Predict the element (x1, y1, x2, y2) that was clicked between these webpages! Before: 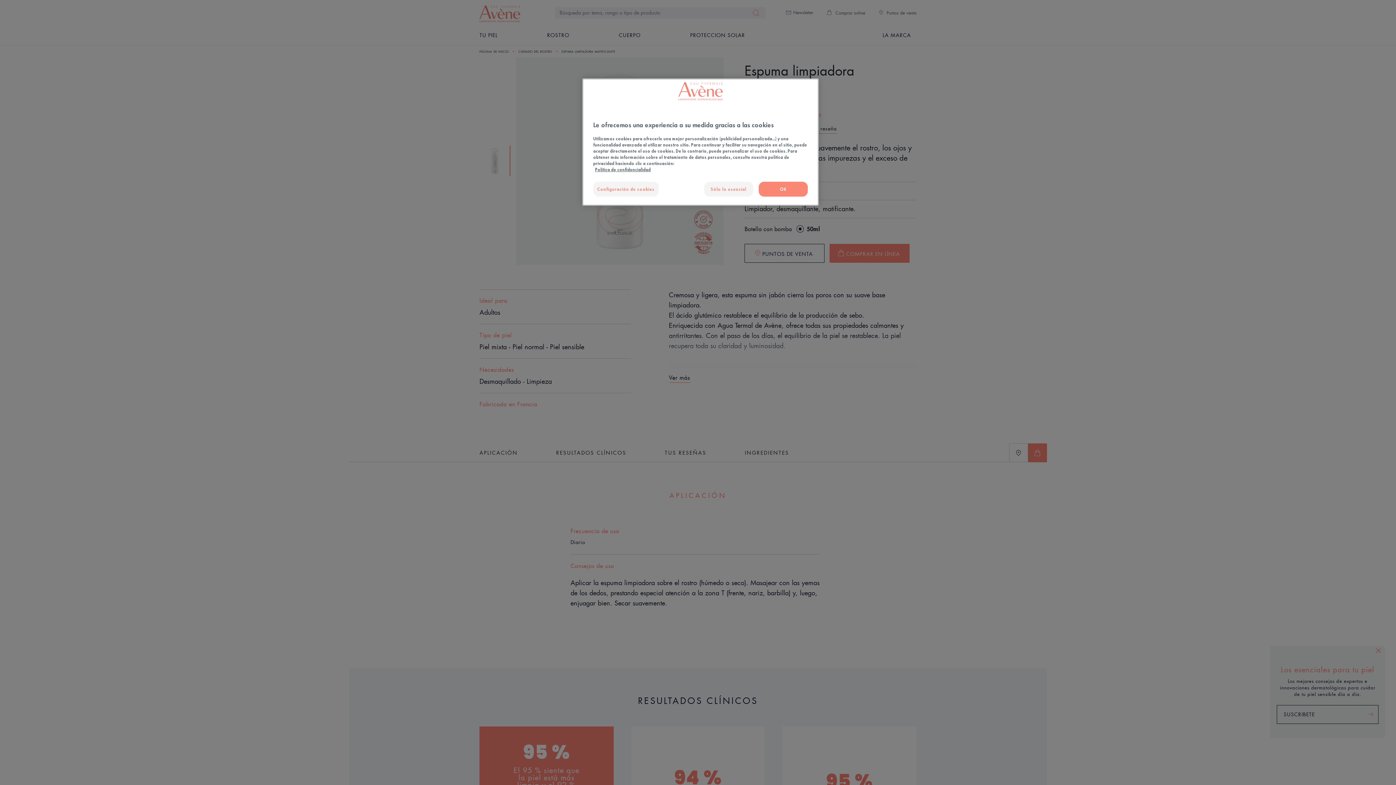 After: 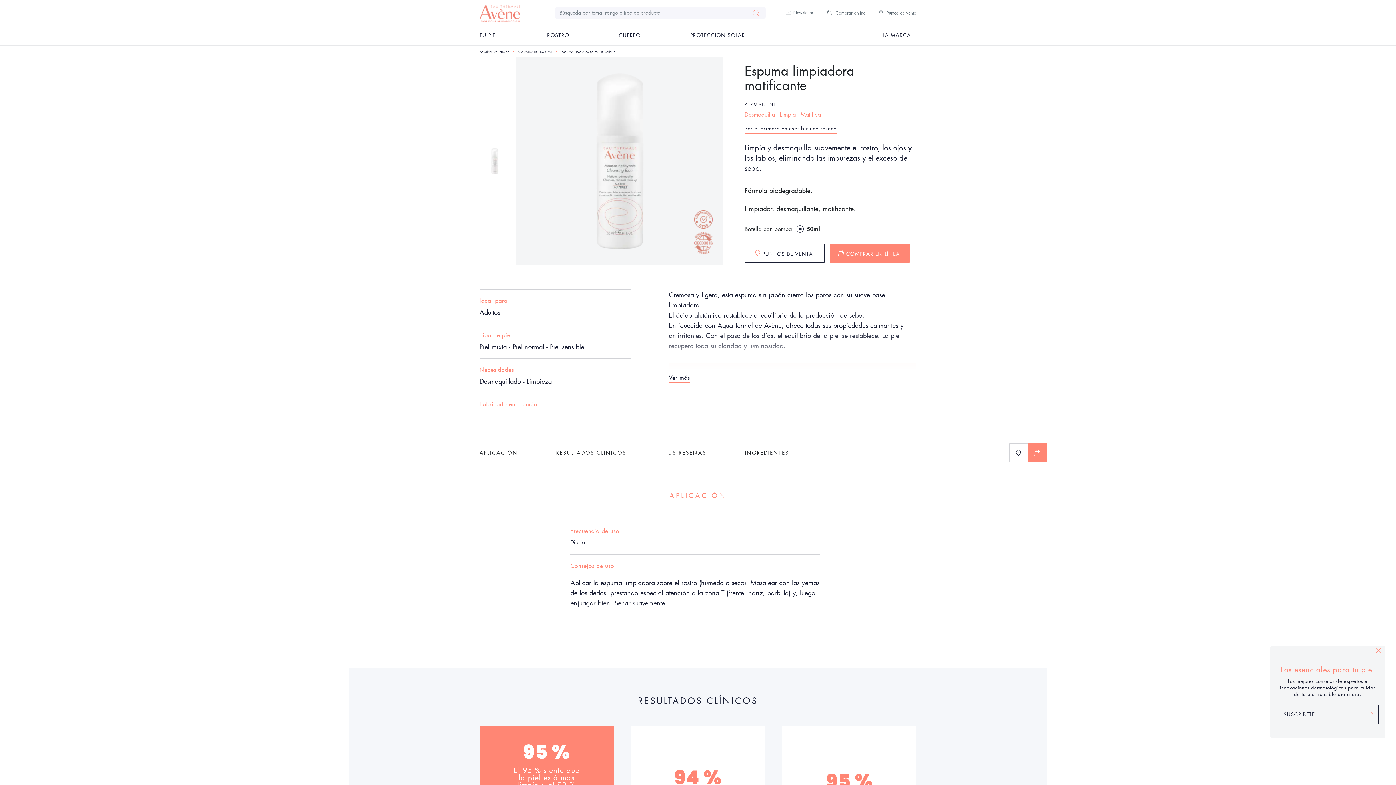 Action: bbox: (758, 181, 808, 196) label: OK